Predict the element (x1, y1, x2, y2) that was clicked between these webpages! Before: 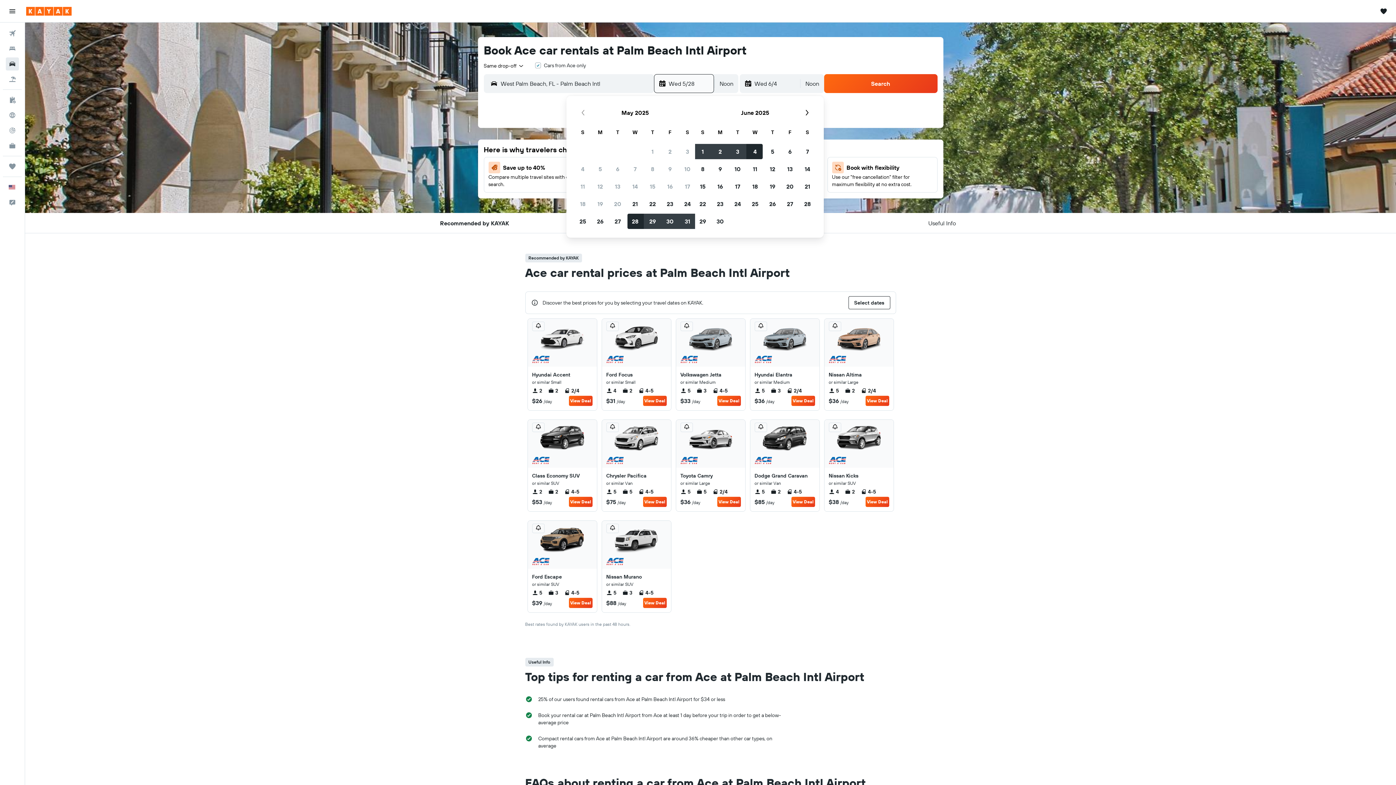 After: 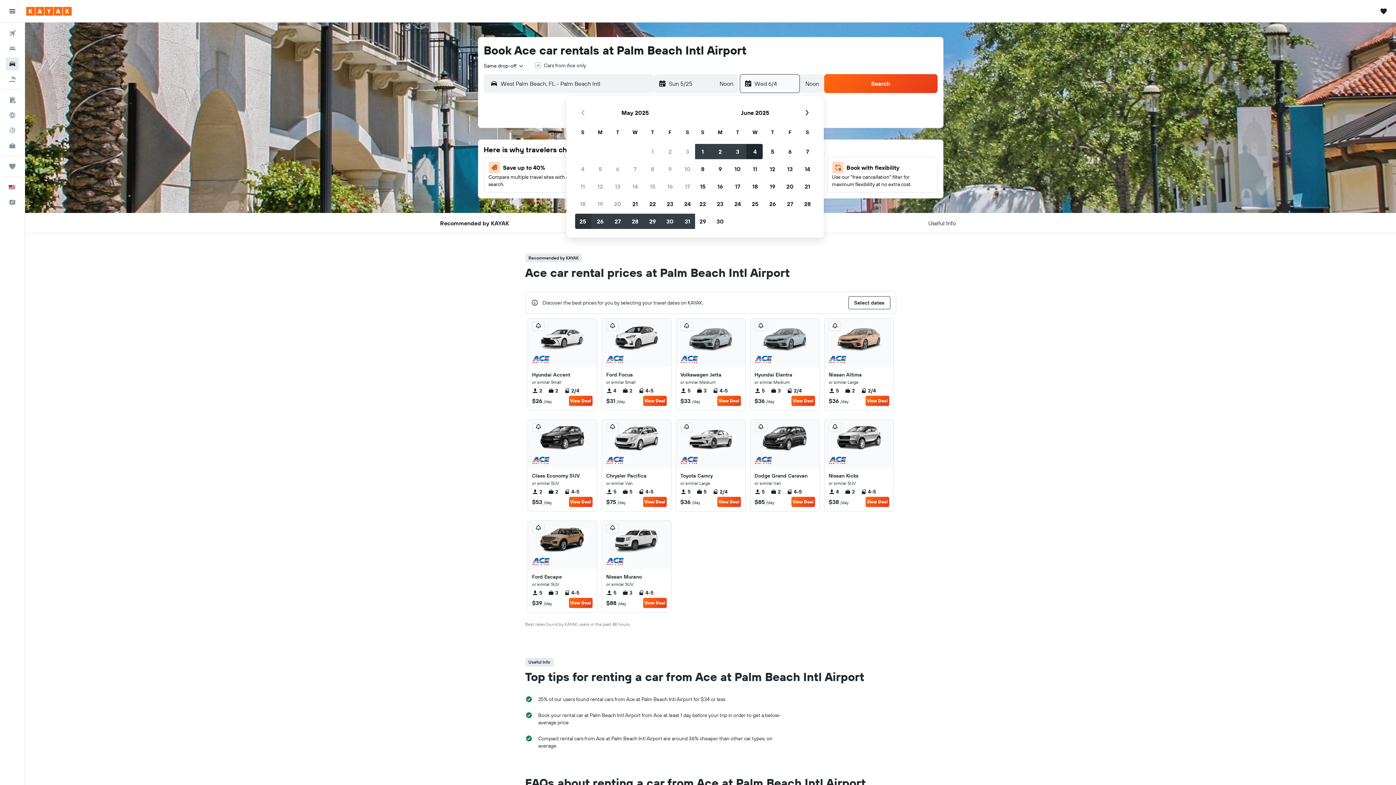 Action: label: May 25, 2025 bbox: (574, 212, 591, 230)